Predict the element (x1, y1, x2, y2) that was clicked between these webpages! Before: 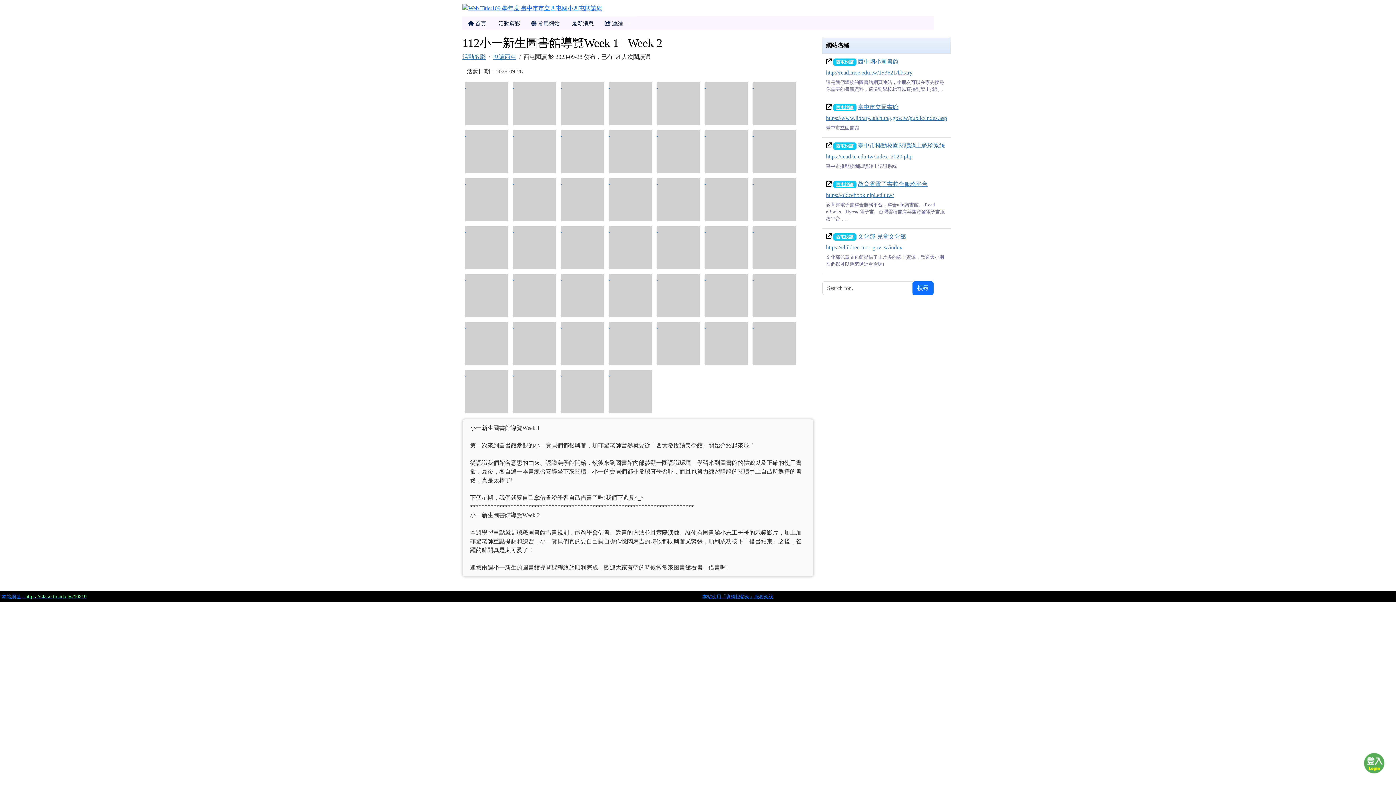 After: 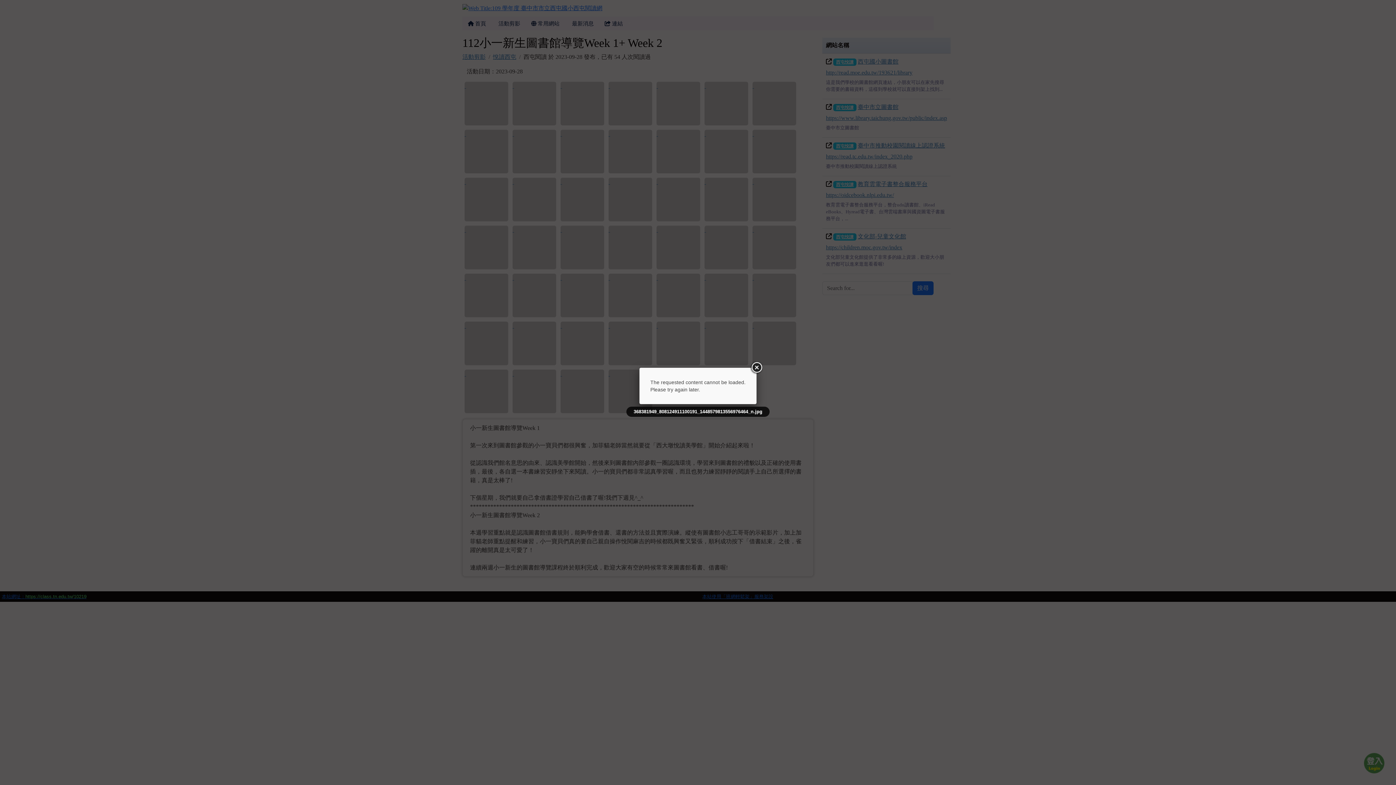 Action: bbox: (608, 273, 652, 317) label:  